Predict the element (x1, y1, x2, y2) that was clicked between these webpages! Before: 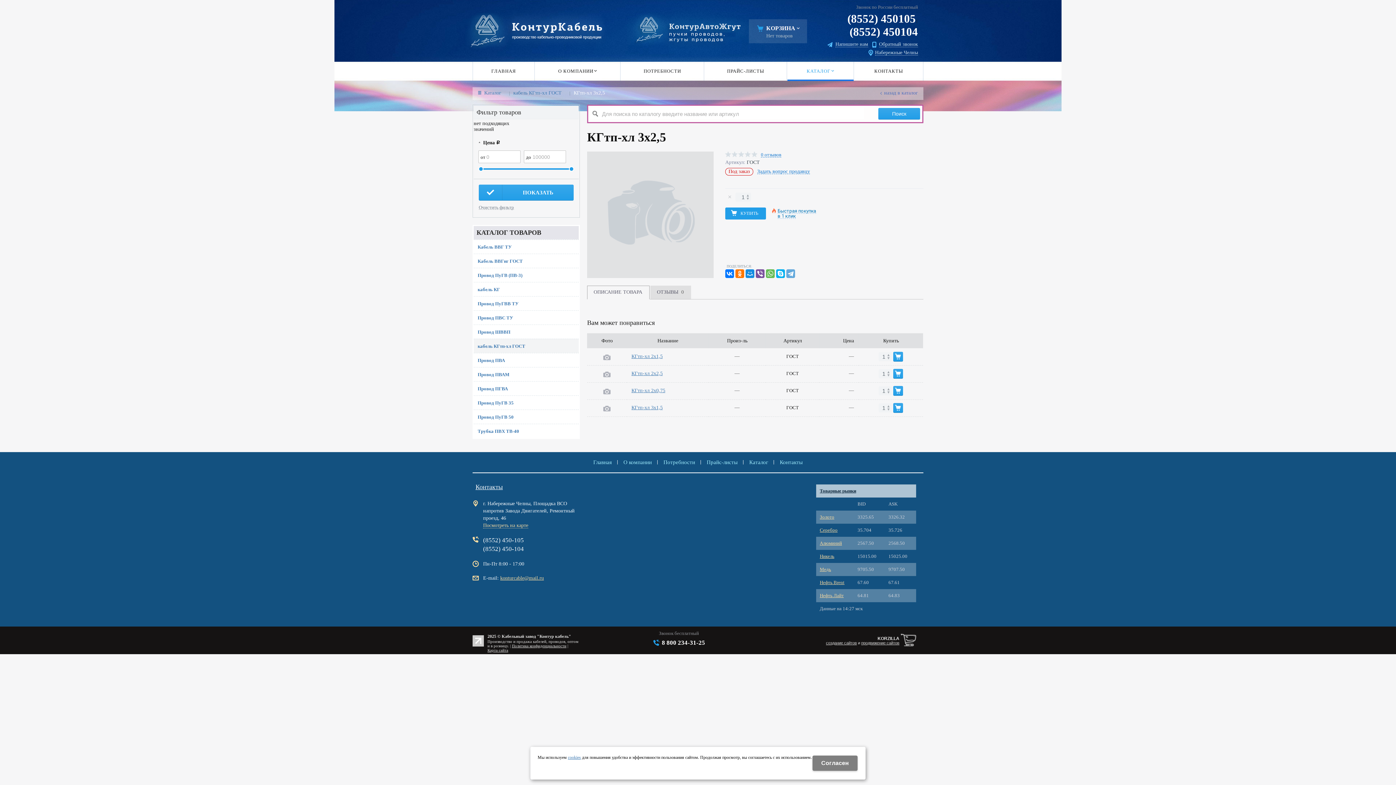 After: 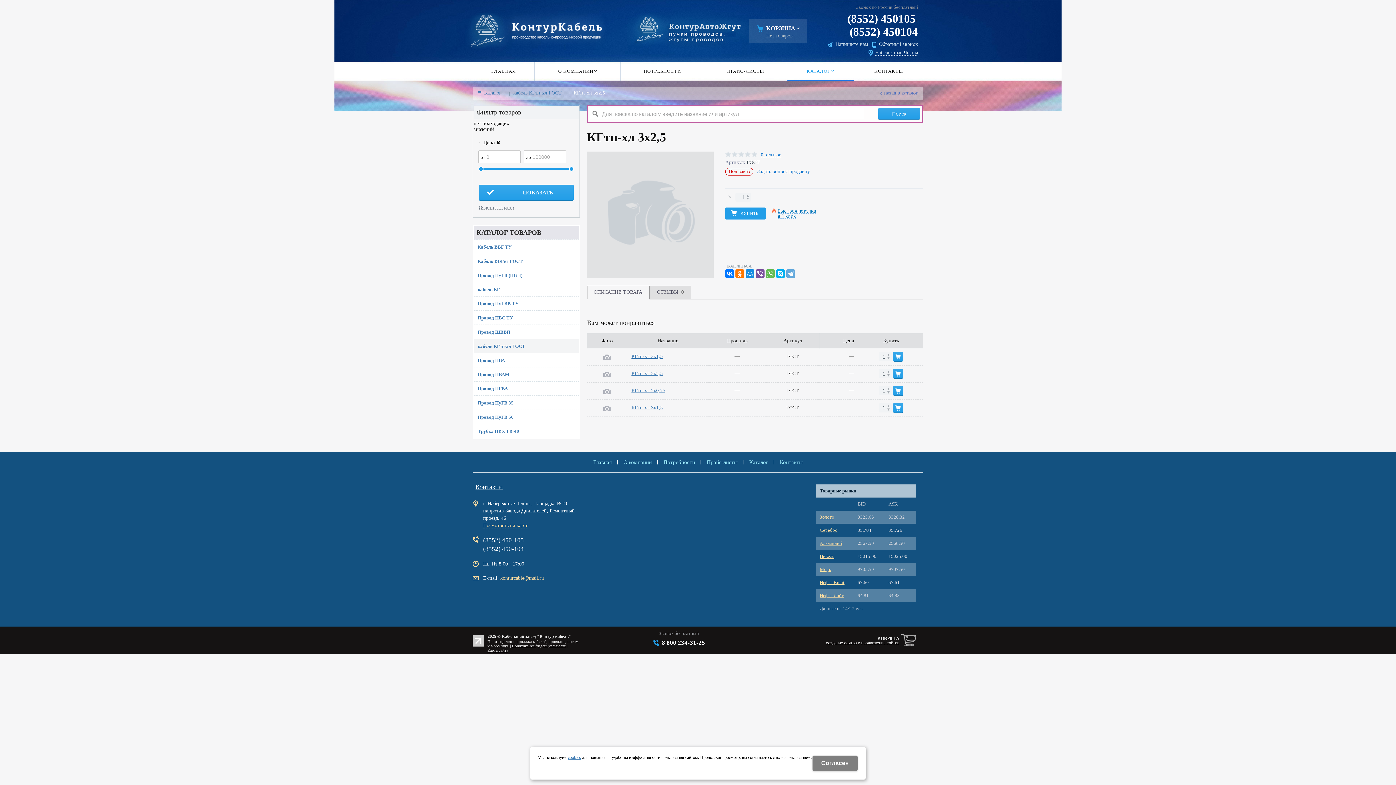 Action: label: konturcable@mail.ru bbox: (500, 575, 544, 581)